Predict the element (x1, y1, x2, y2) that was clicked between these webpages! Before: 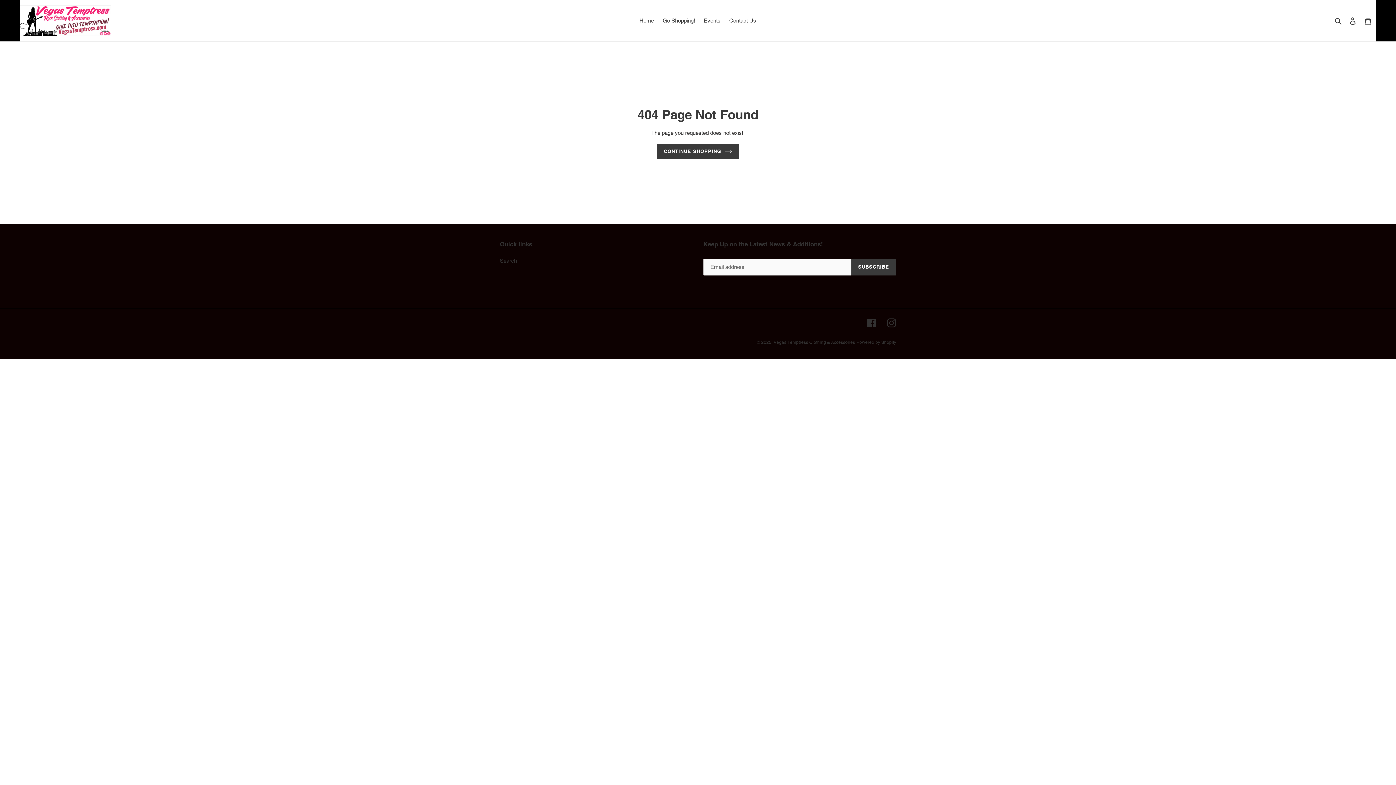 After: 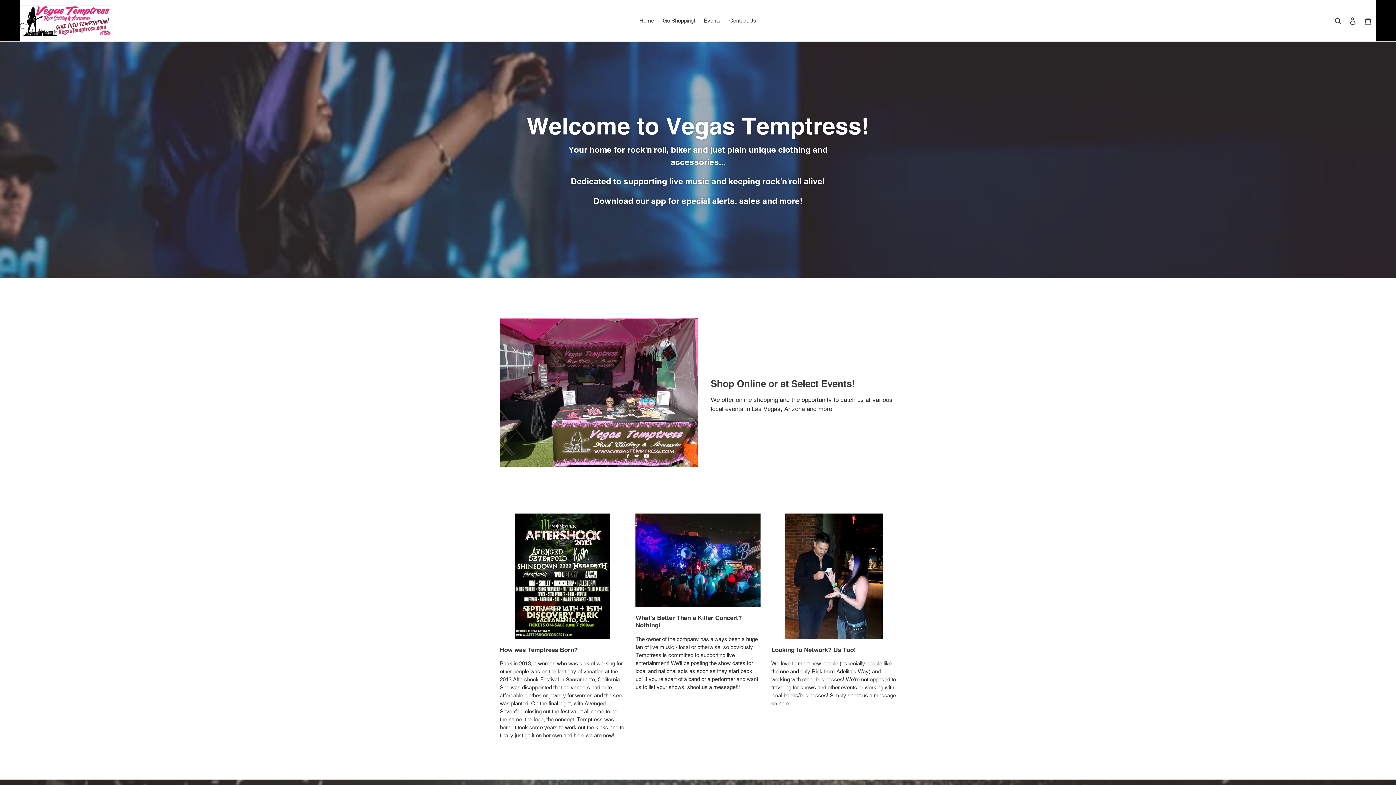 Action: label: Vegas Temptress Clothing & Accessories bbox: (773, 339, 855, 345)